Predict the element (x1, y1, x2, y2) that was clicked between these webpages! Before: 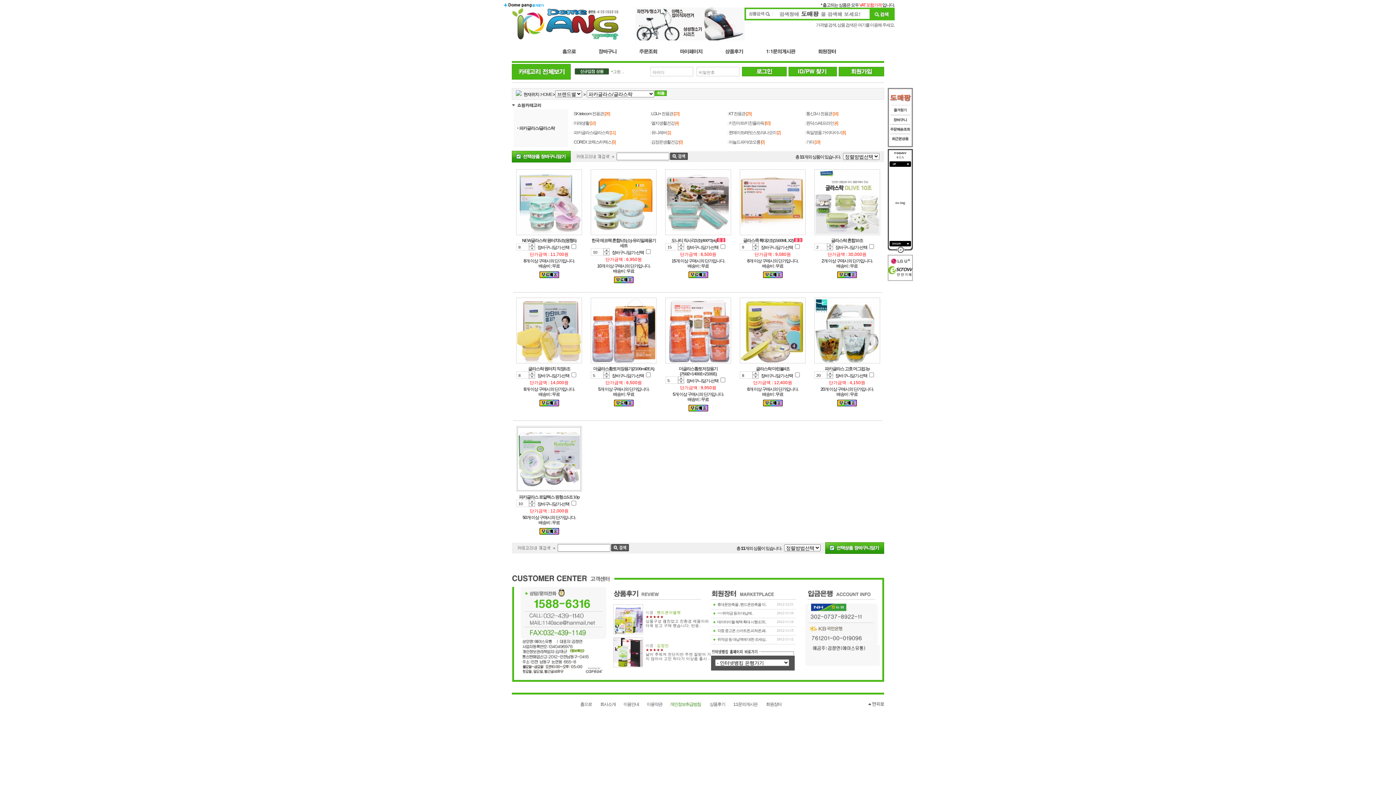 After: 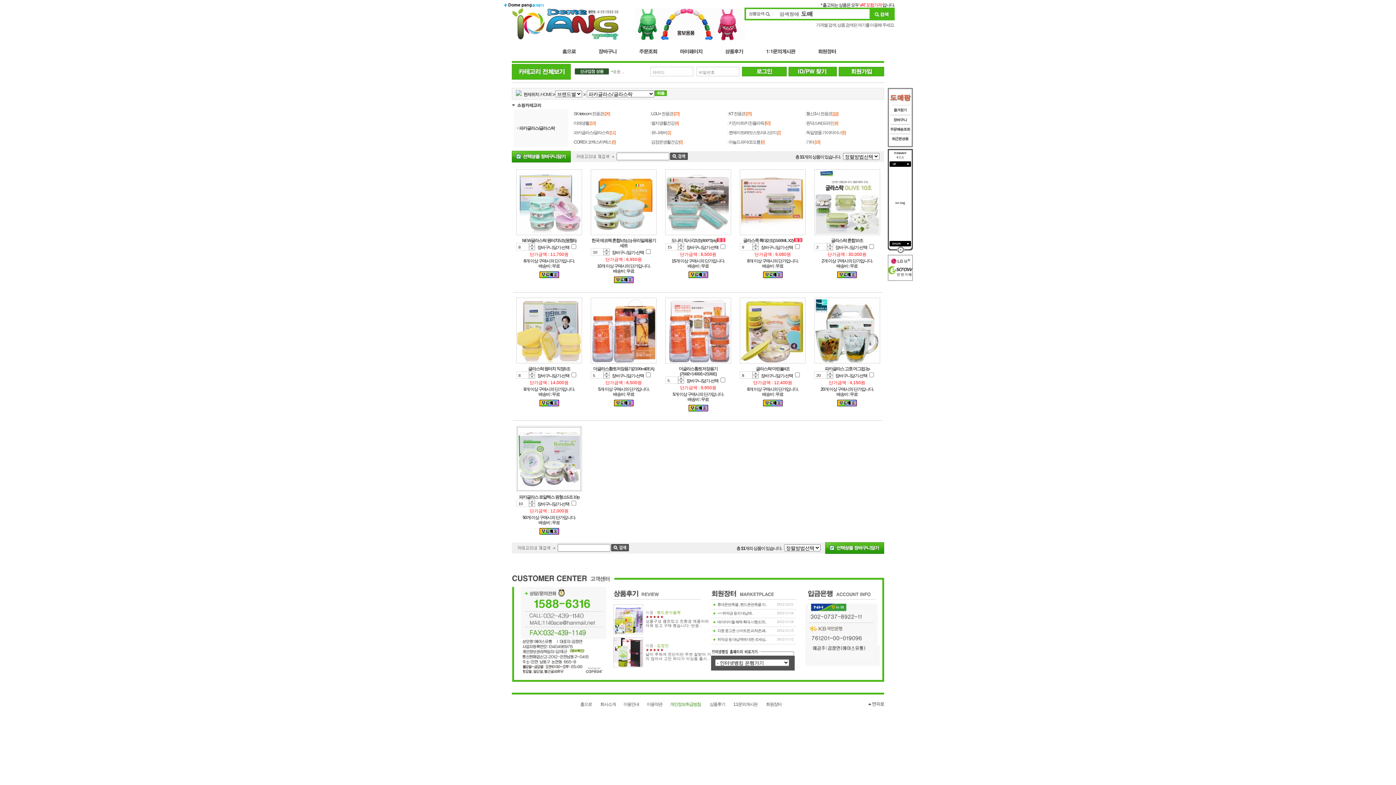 Action: label:  [16] bbox: (832, 111, 838, 116)